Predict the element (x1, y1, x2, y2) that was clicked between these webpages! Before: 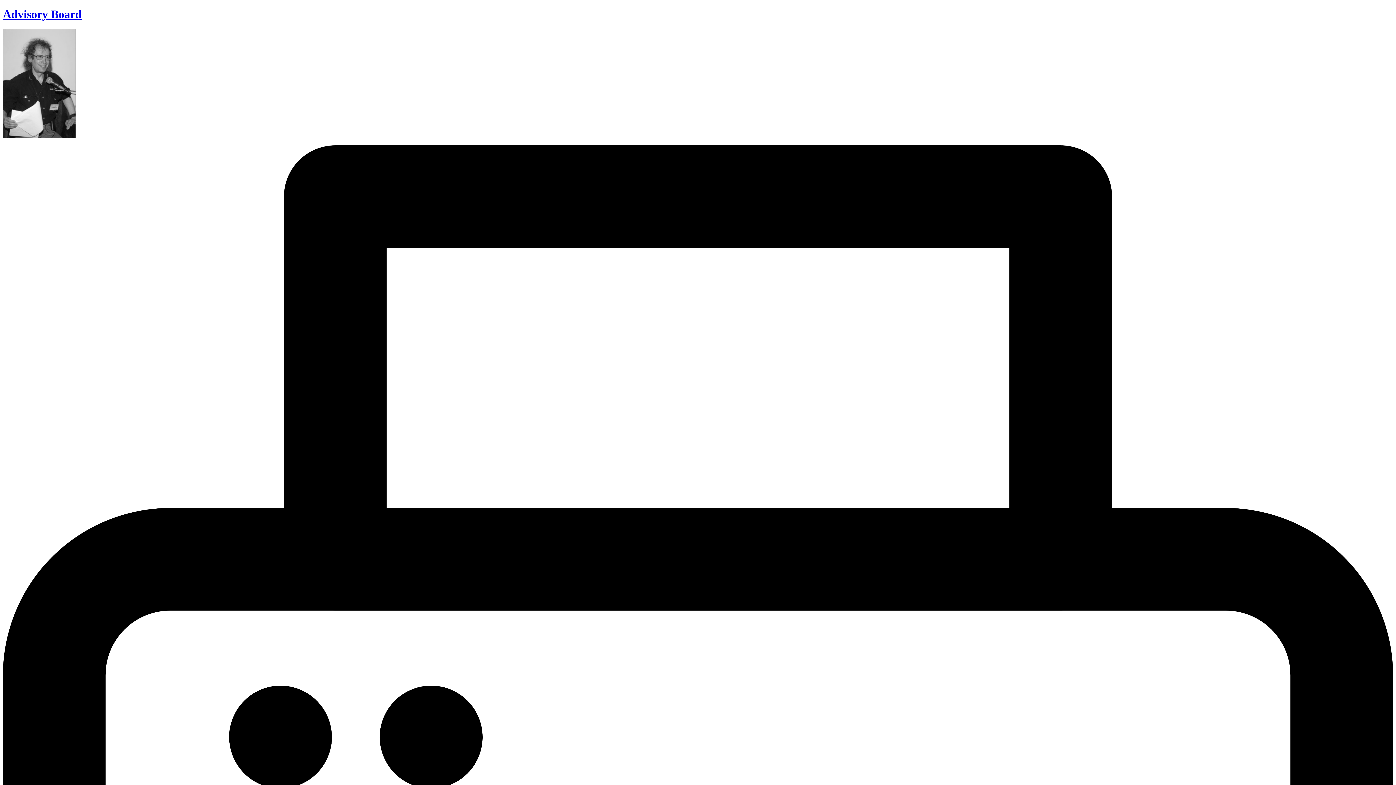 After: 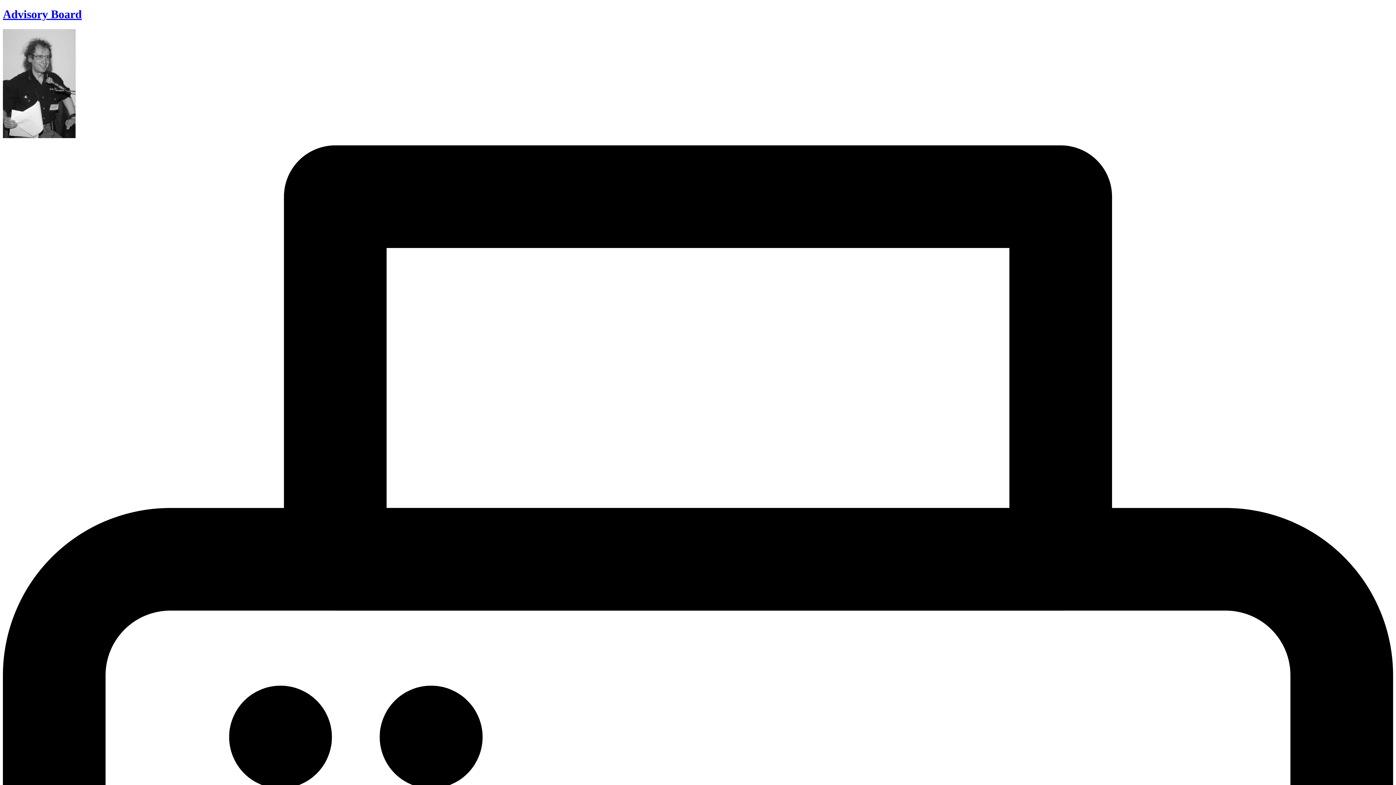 Action: bbox: (2, 29, 1393, 139)